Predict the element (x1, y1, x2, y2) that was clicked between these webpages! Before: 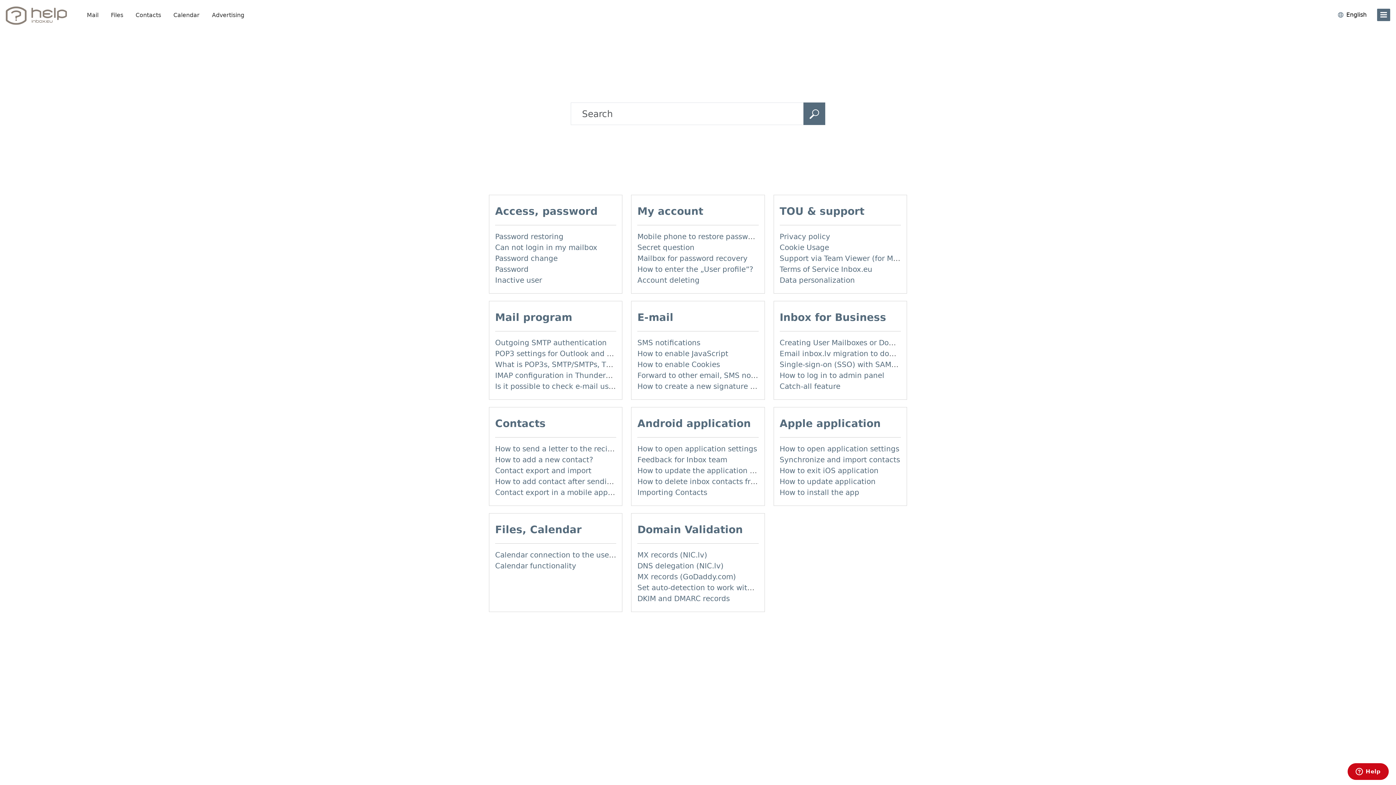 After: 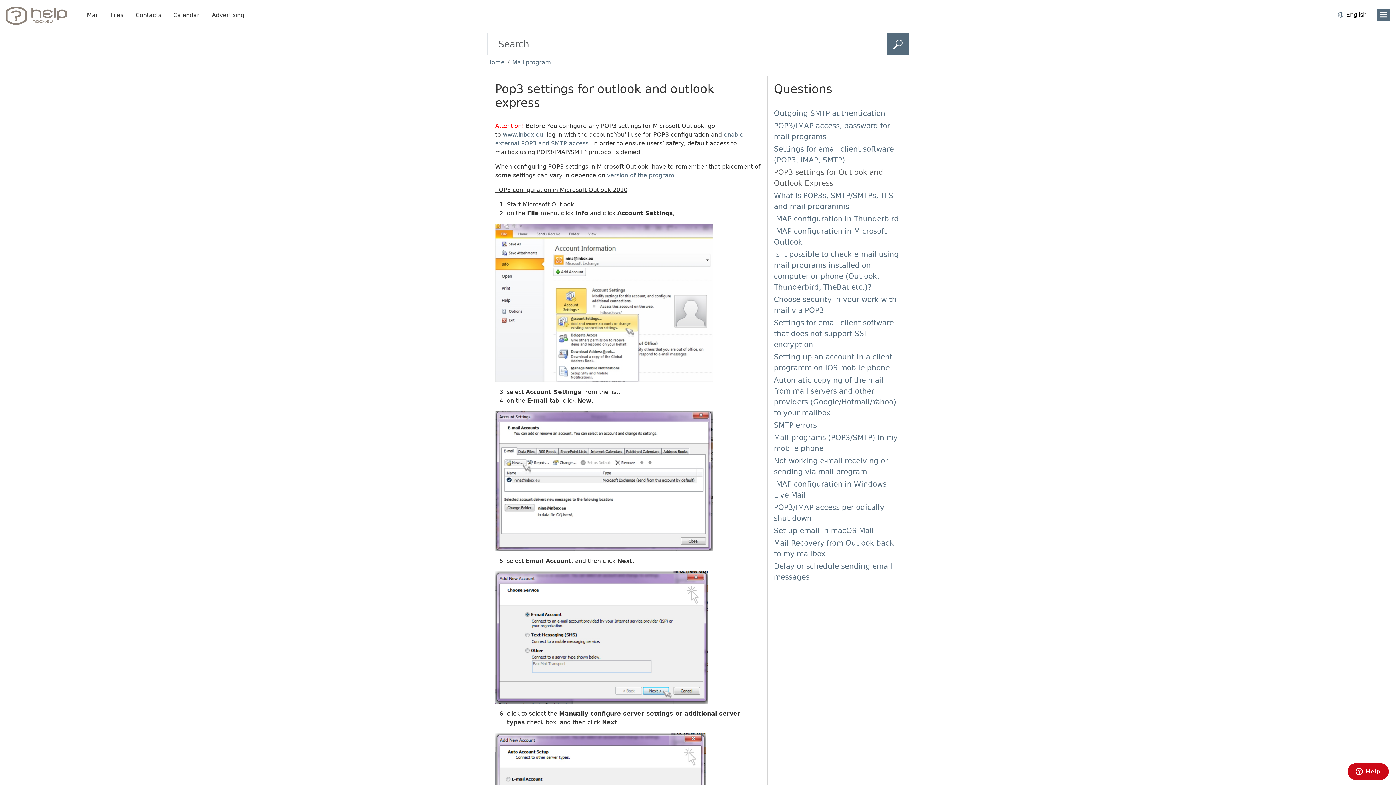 Action: bbox: (495, 349, 666, 358) label: POP3 settings for Outlook and Outlook Express